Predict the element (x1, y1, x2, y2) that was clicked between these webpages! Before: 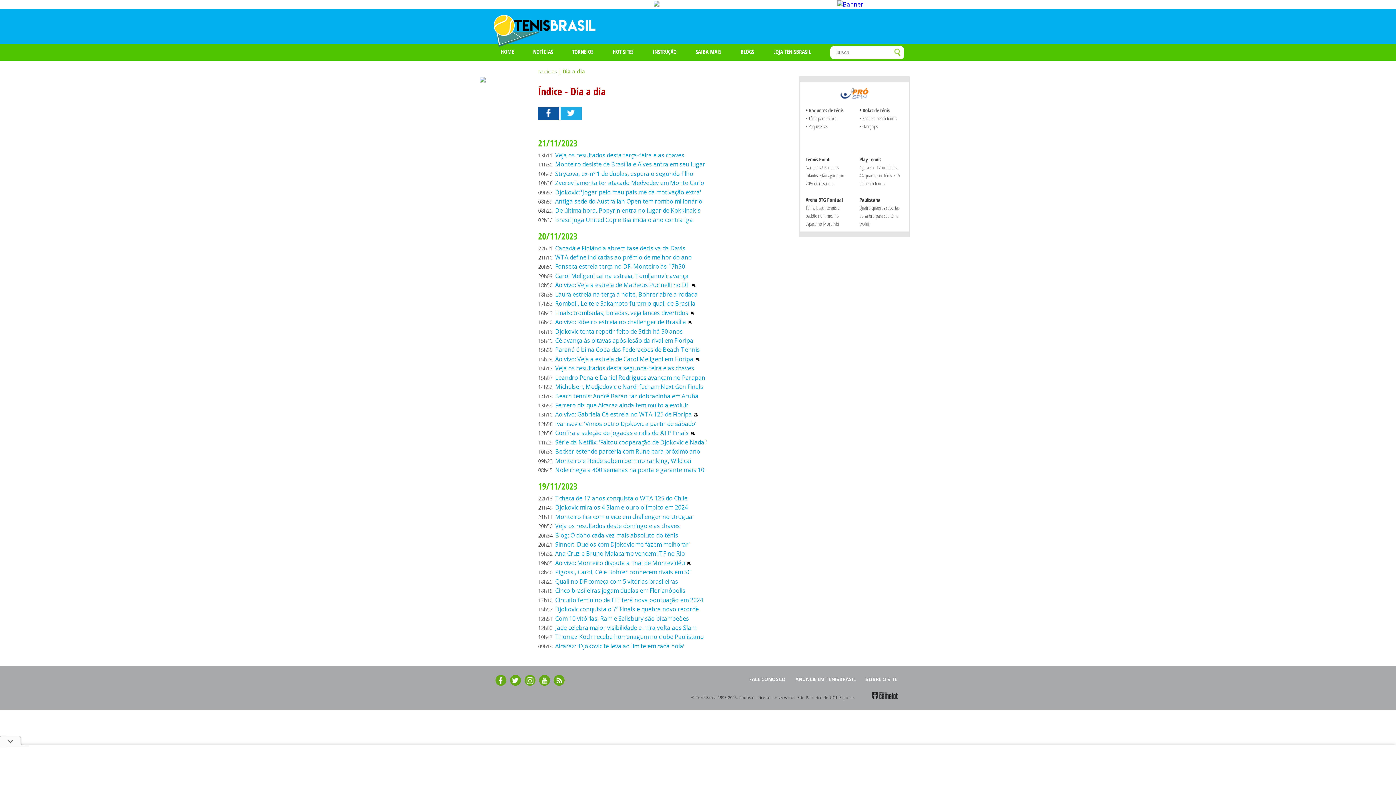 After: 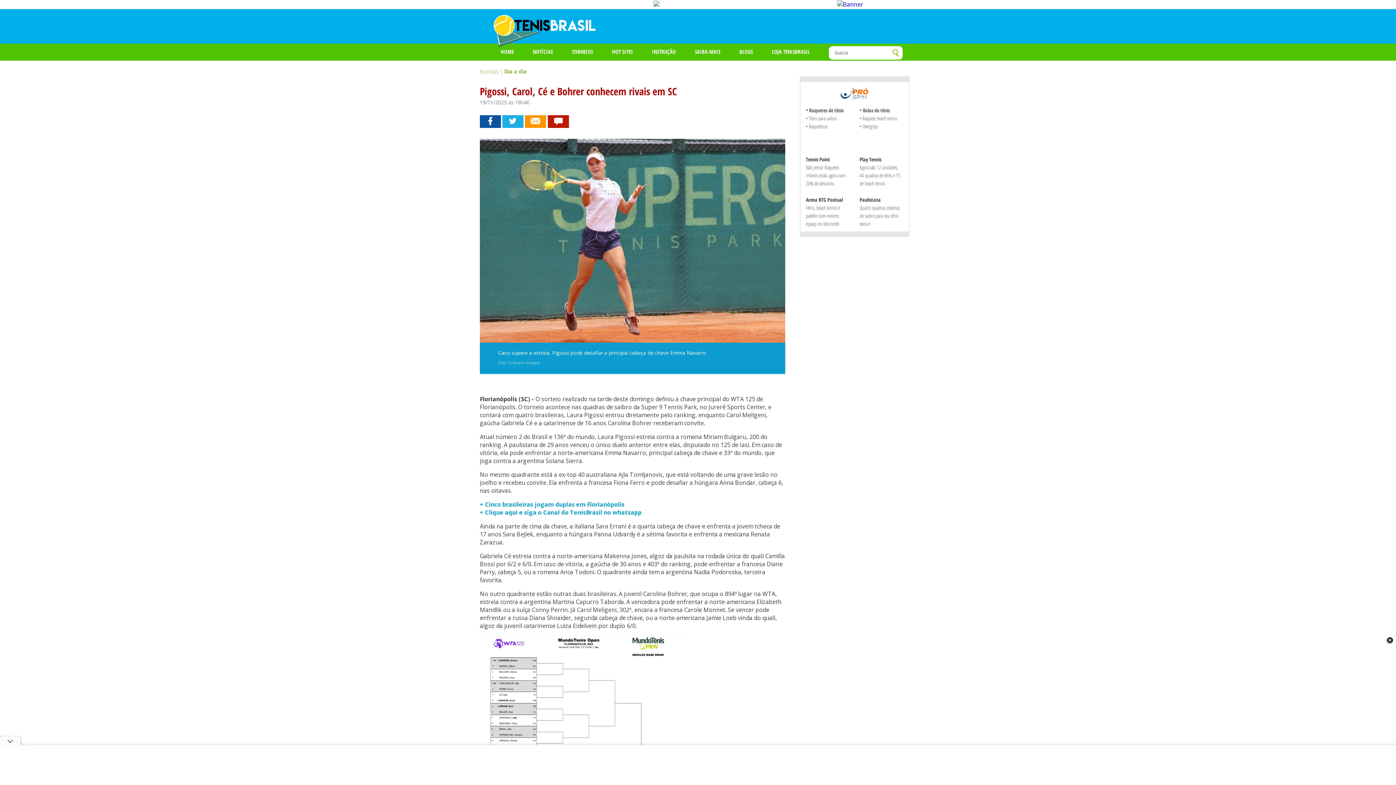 Action: label: Pigossi, Carol, Cé e Bohrer conhecem rivais em SC bbox: (555, 568, 691, 576)